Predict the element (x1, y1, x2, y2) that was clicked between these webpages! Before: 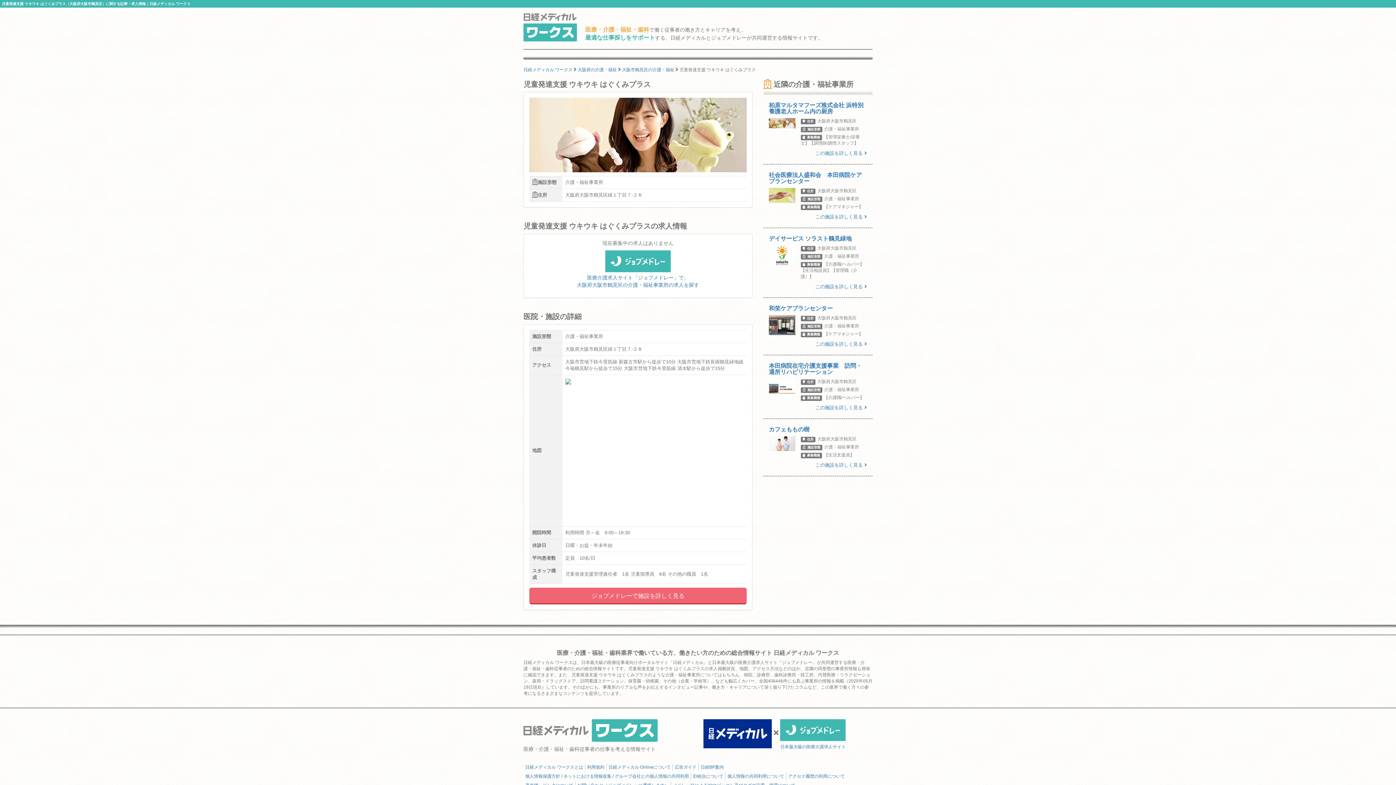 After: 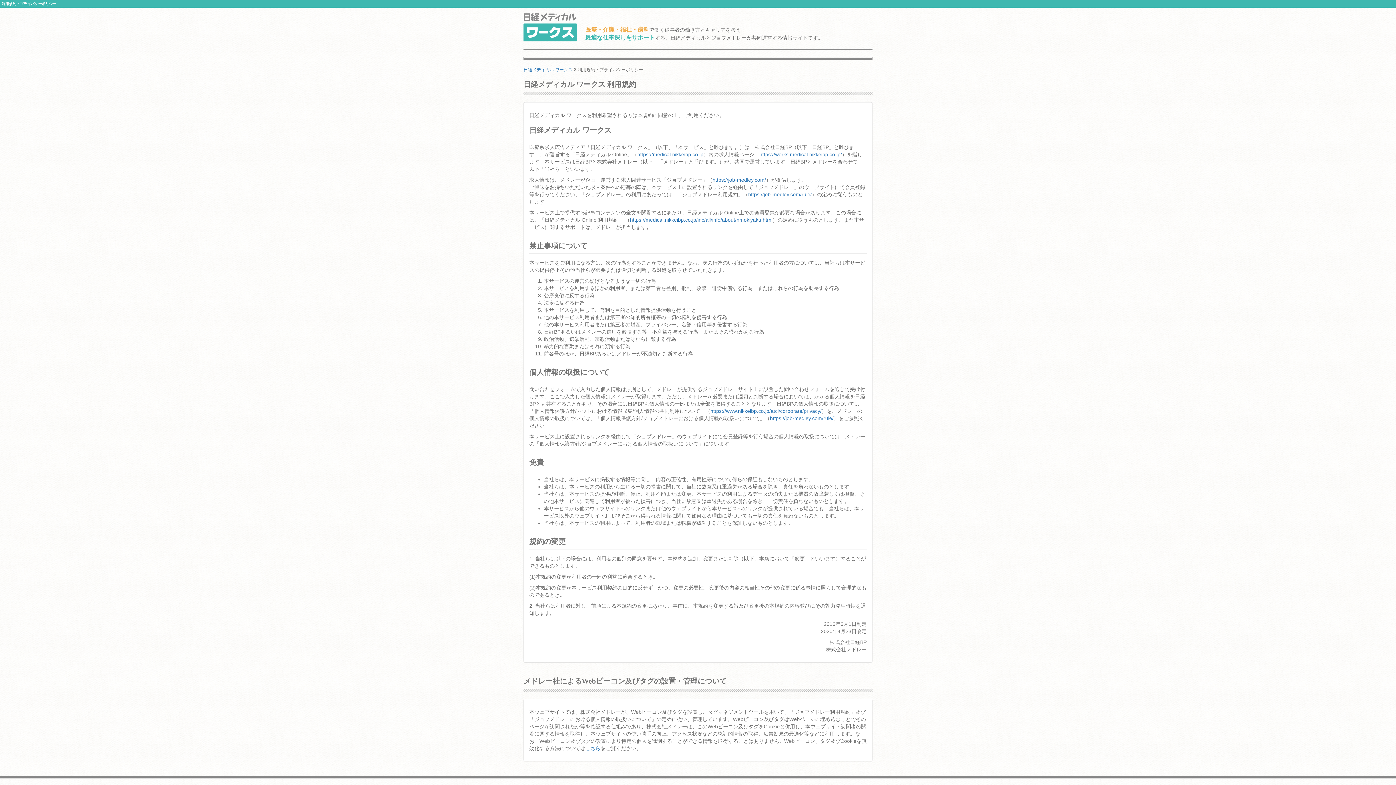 Action: label: 利用規約 bbox: (587, 759, 604, 775)